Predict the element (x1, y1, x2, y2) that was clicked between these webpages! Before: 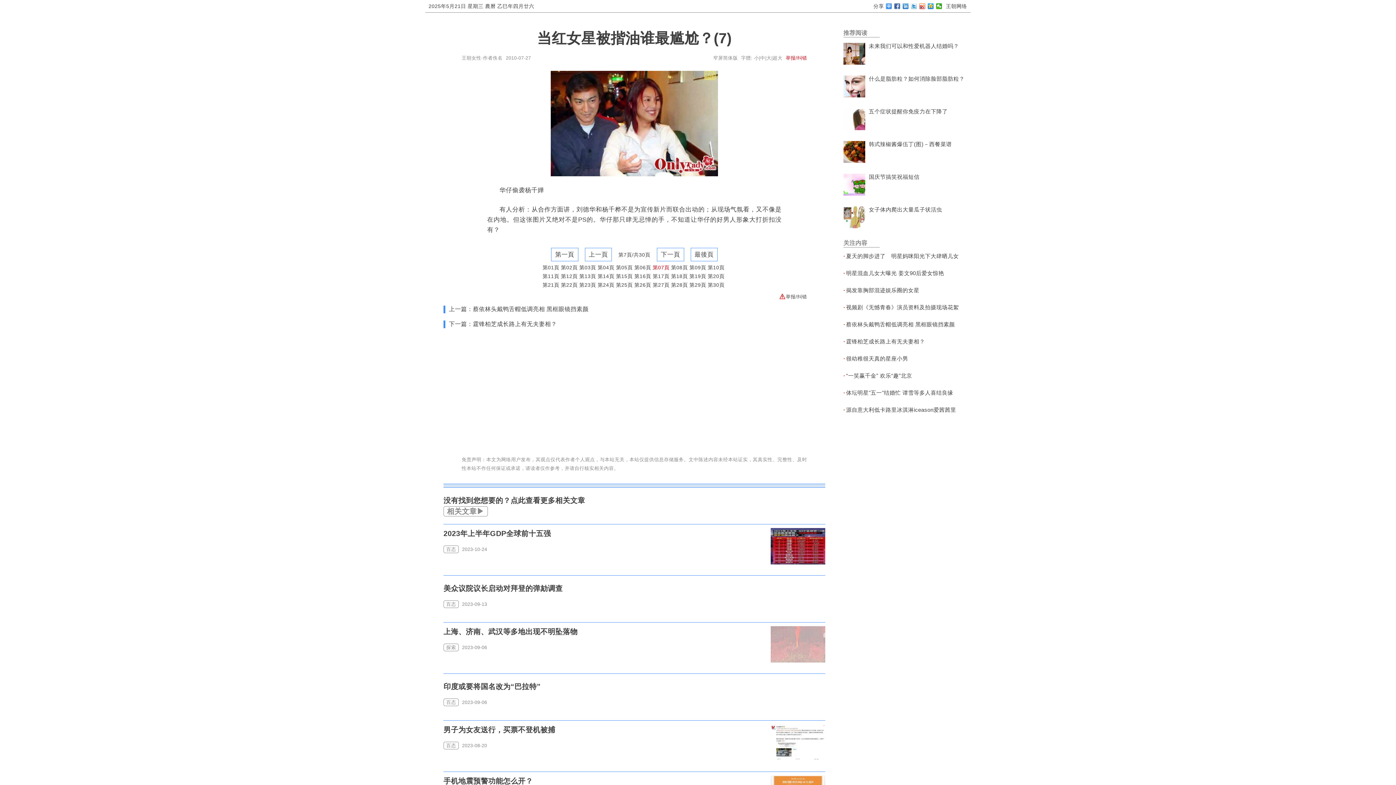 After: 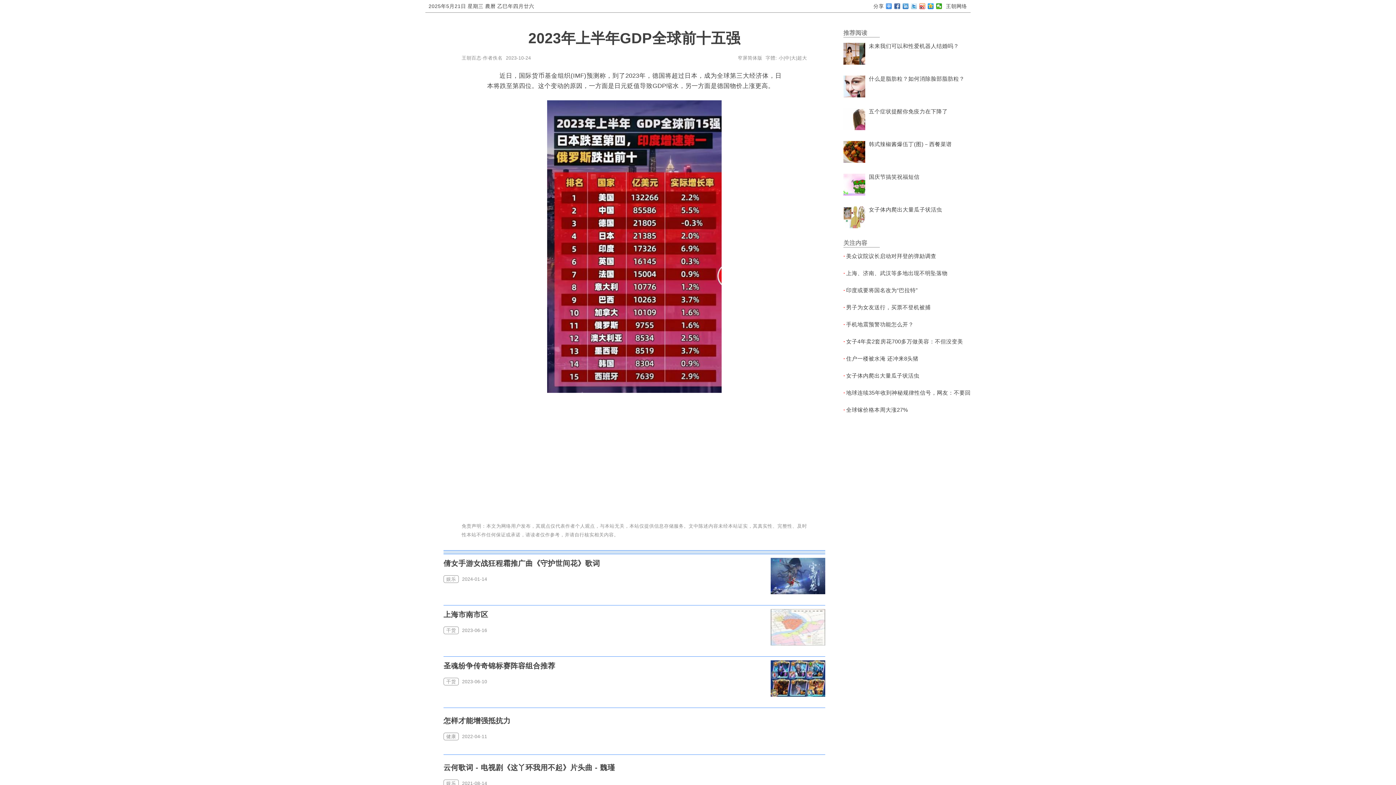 Action: label: 2023年上半年GDP全球前十五强
 百态   2023-10-24 bbox: (443, 524, 825, 576)